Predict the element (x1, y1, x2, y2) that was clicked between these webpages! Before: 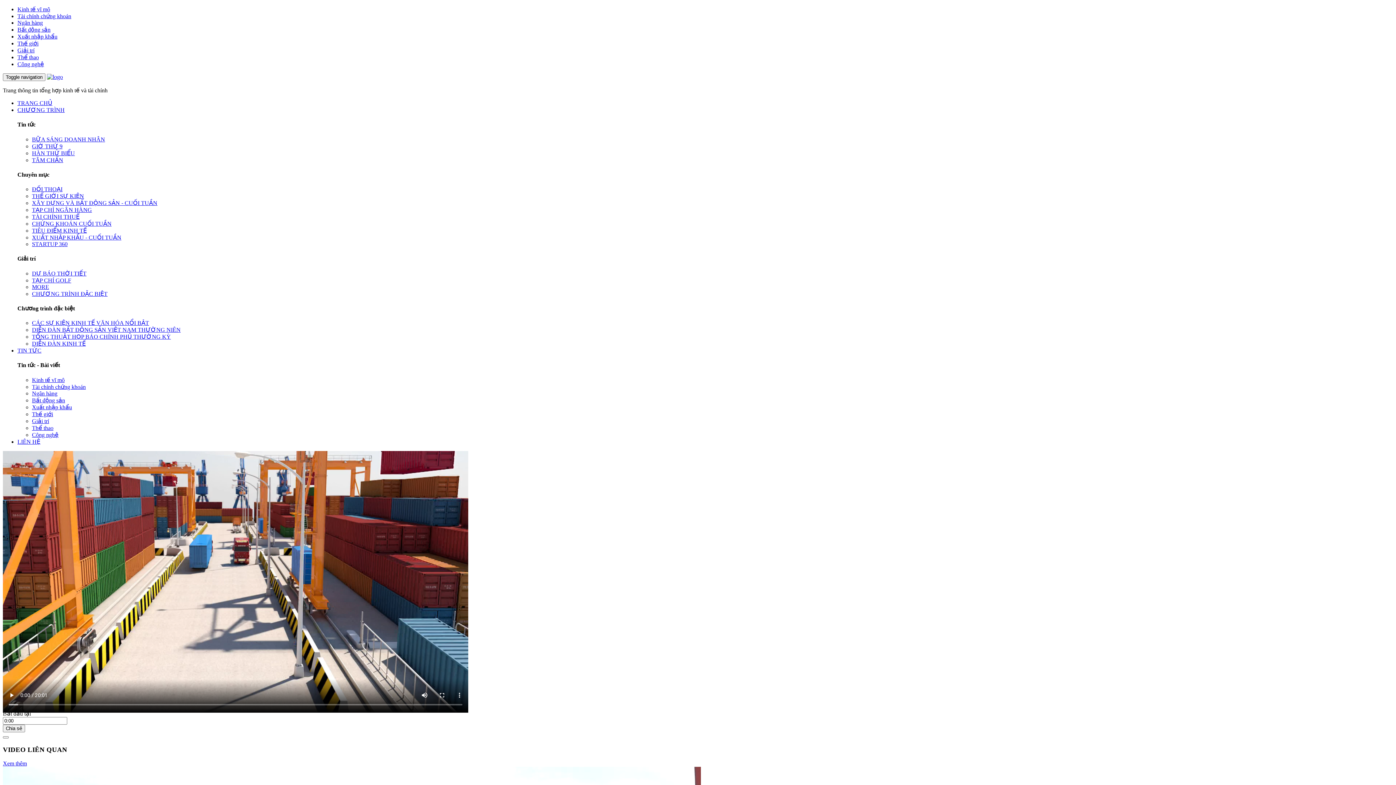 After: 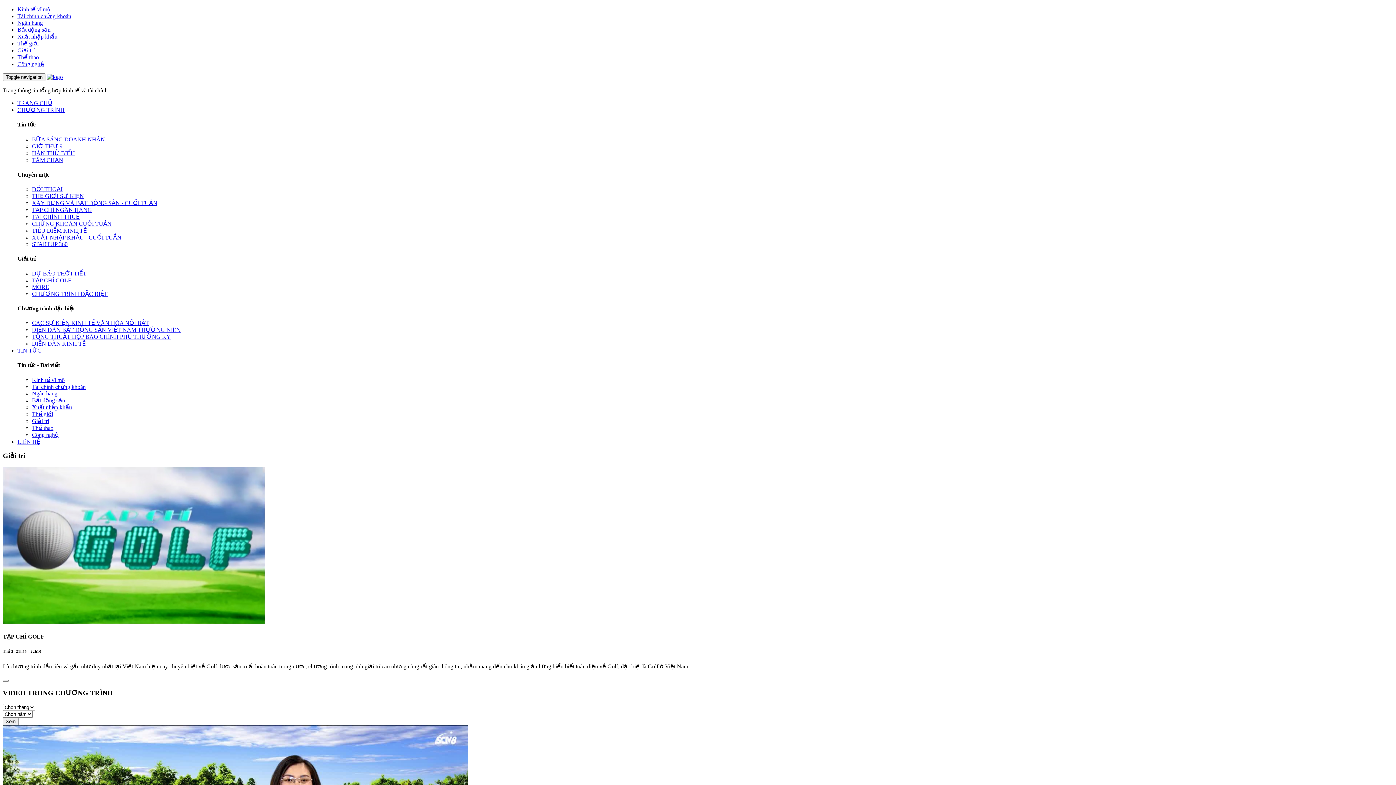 Action: label: TẠP CHÍ GOLF bbox: (32, 277, 71, 283)